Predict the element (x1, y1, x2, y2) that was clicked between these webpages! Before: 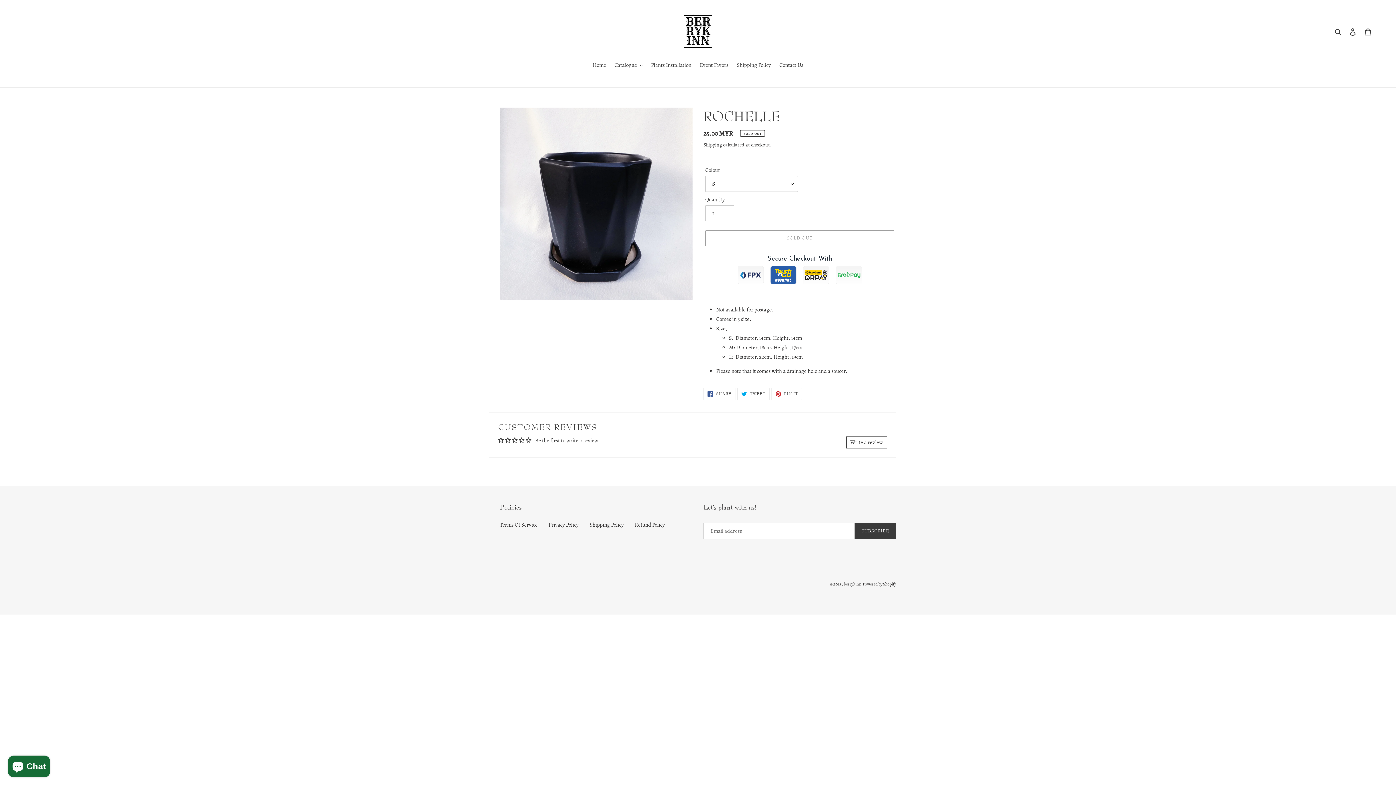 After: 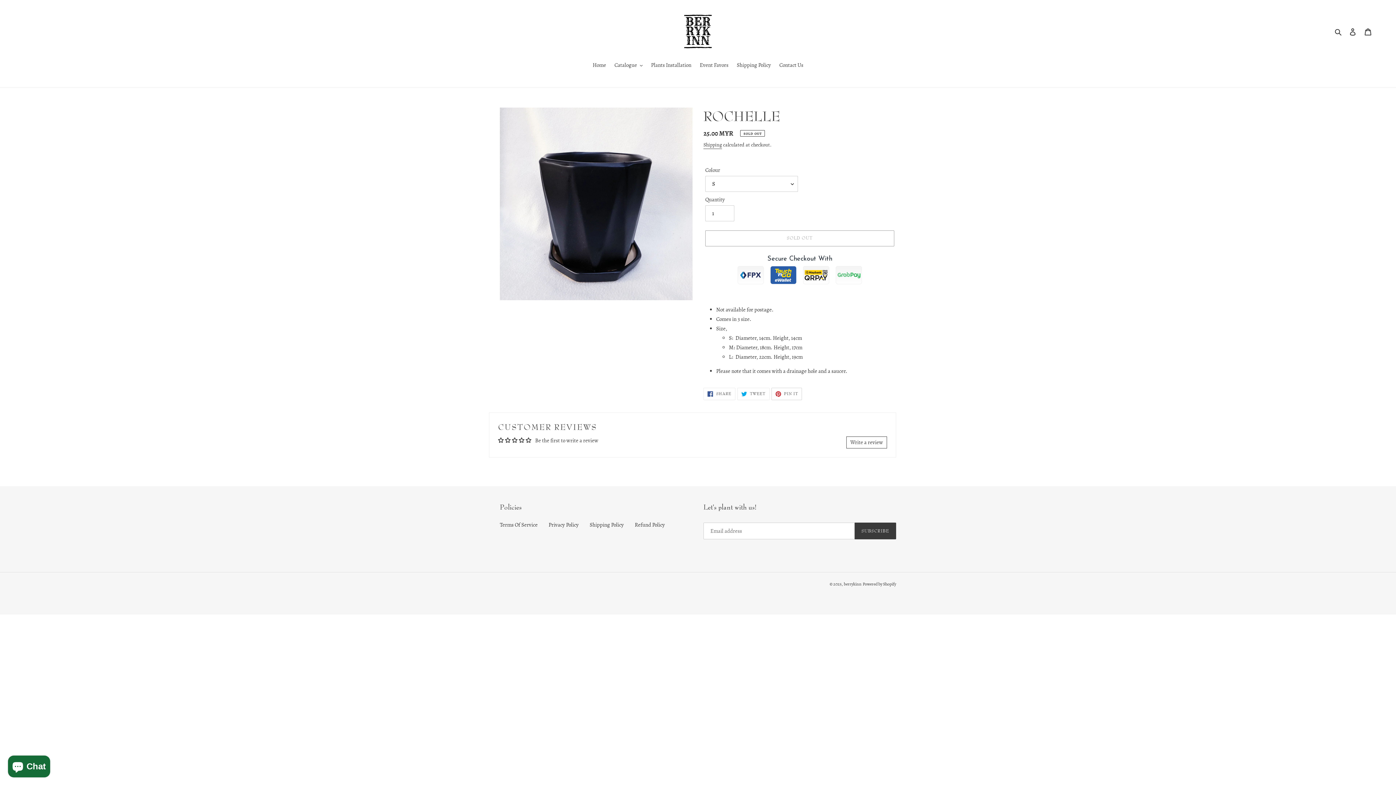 Action: label:  PIN IT
PIN ON PINTEREST bbox: (771, 388, 802, 400)